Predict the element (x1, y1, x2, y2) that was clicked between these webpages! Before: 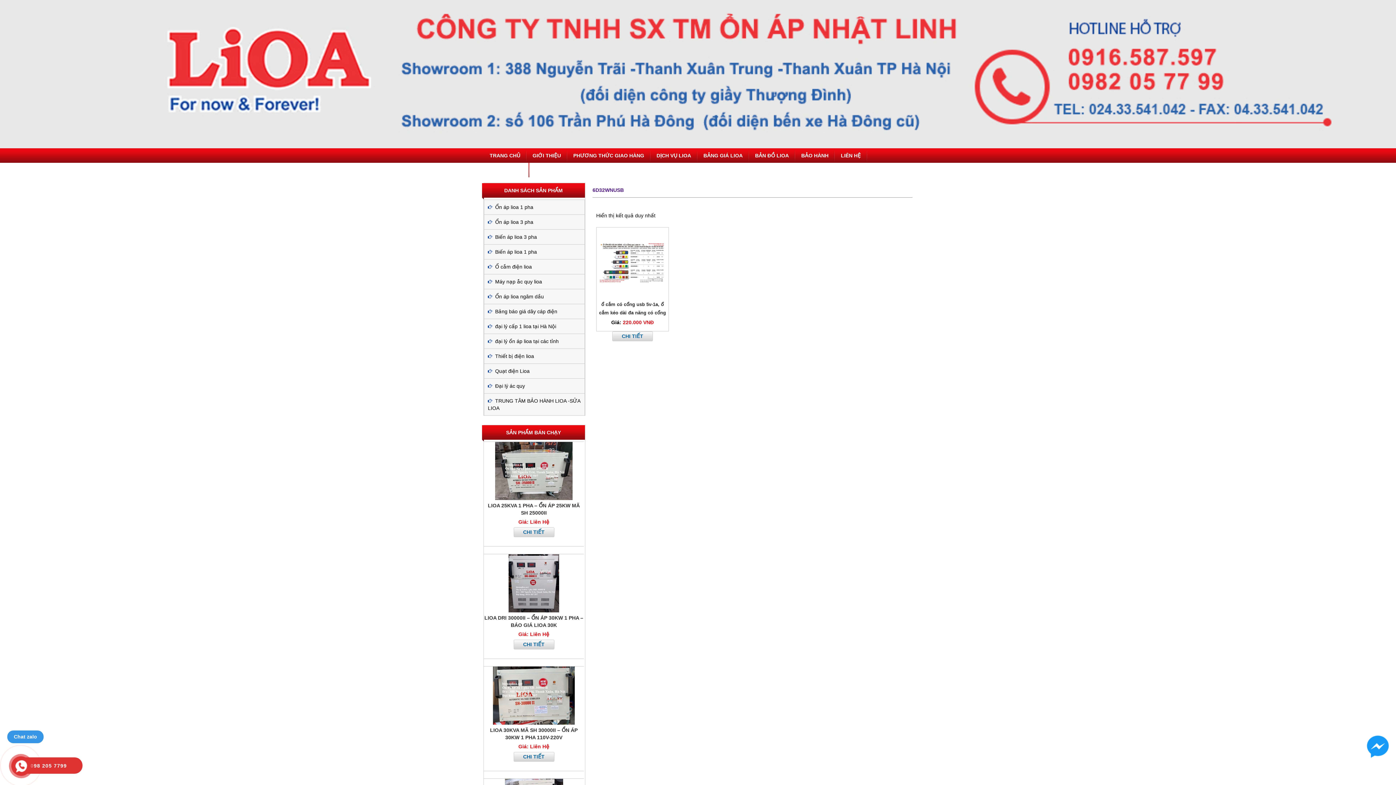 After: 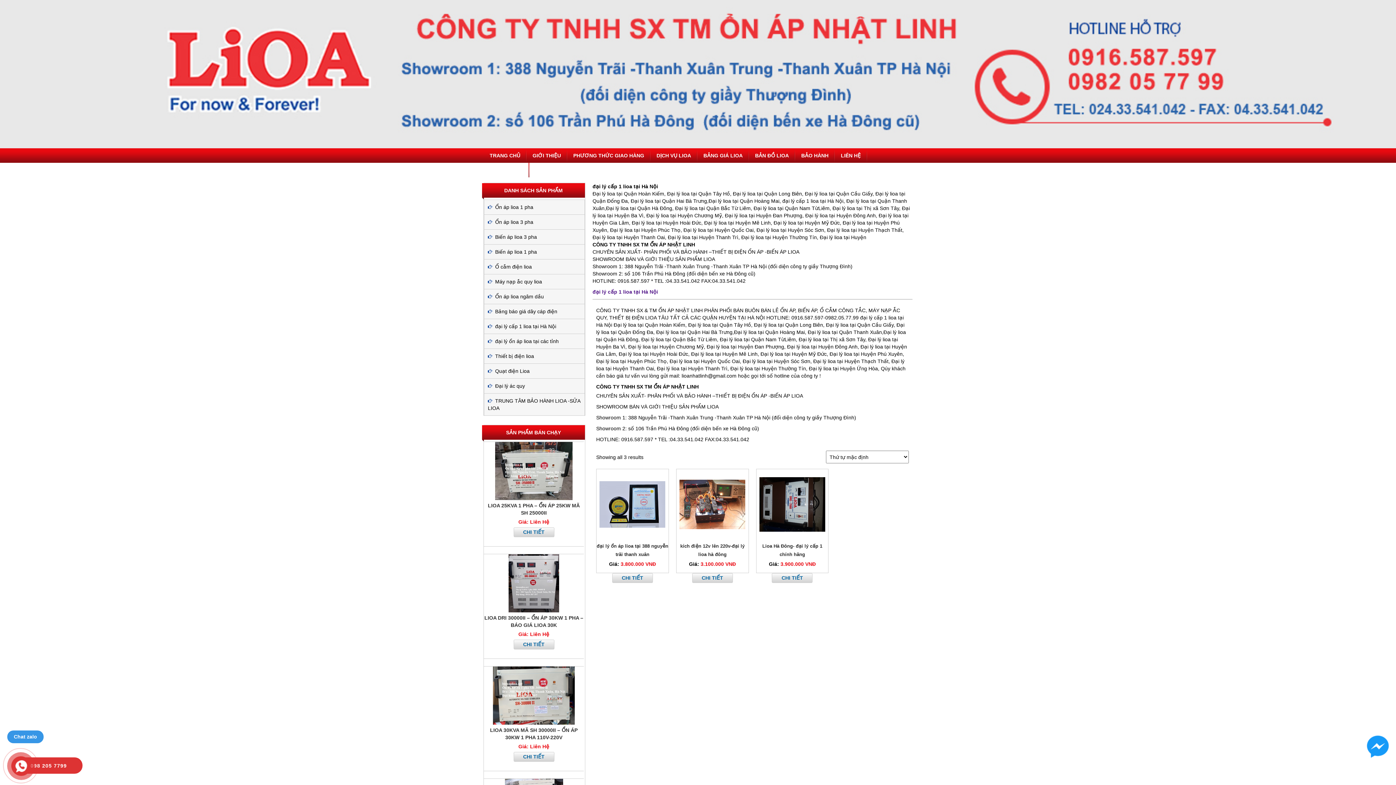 Action: bbox: (495, 323, 556, 329) label: đại lý cấp 1 lioa tại Hà Nội